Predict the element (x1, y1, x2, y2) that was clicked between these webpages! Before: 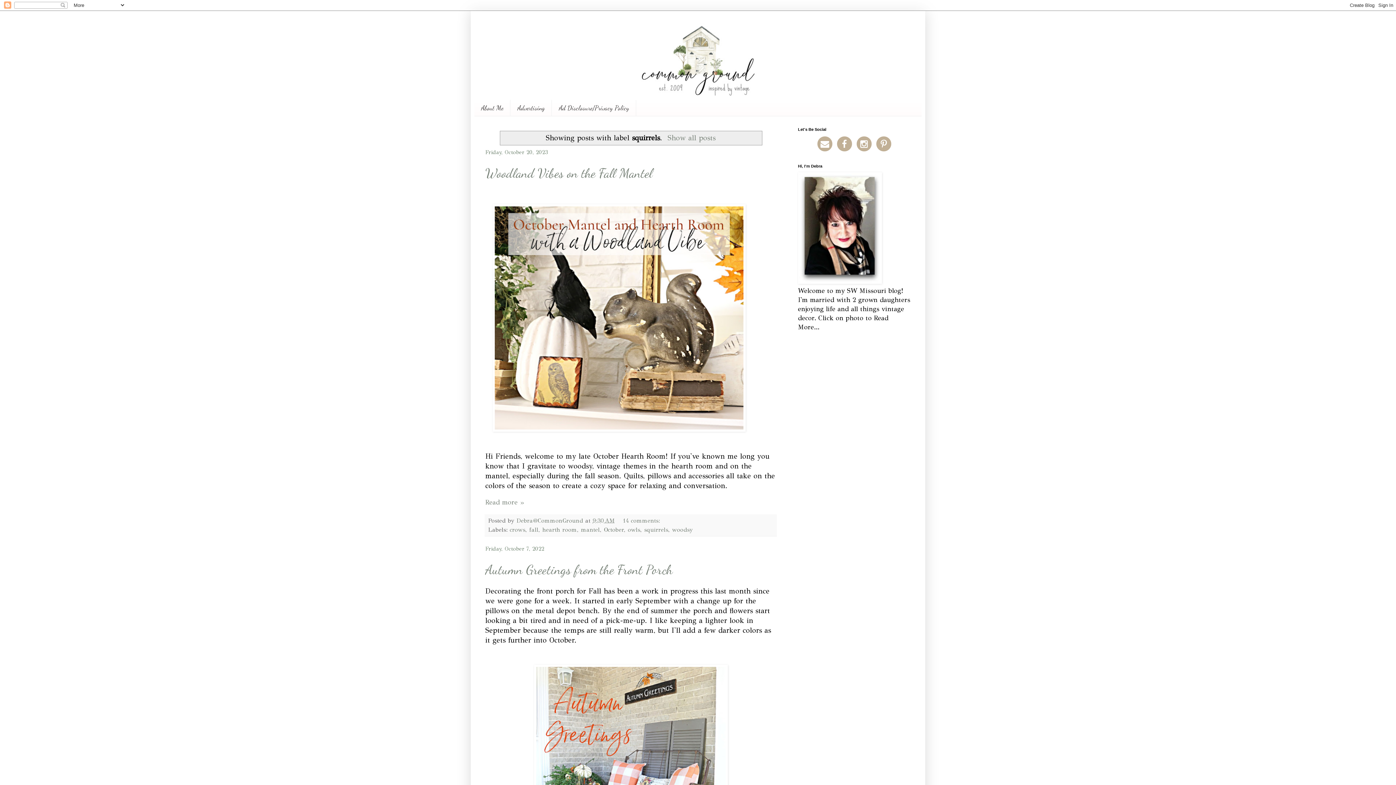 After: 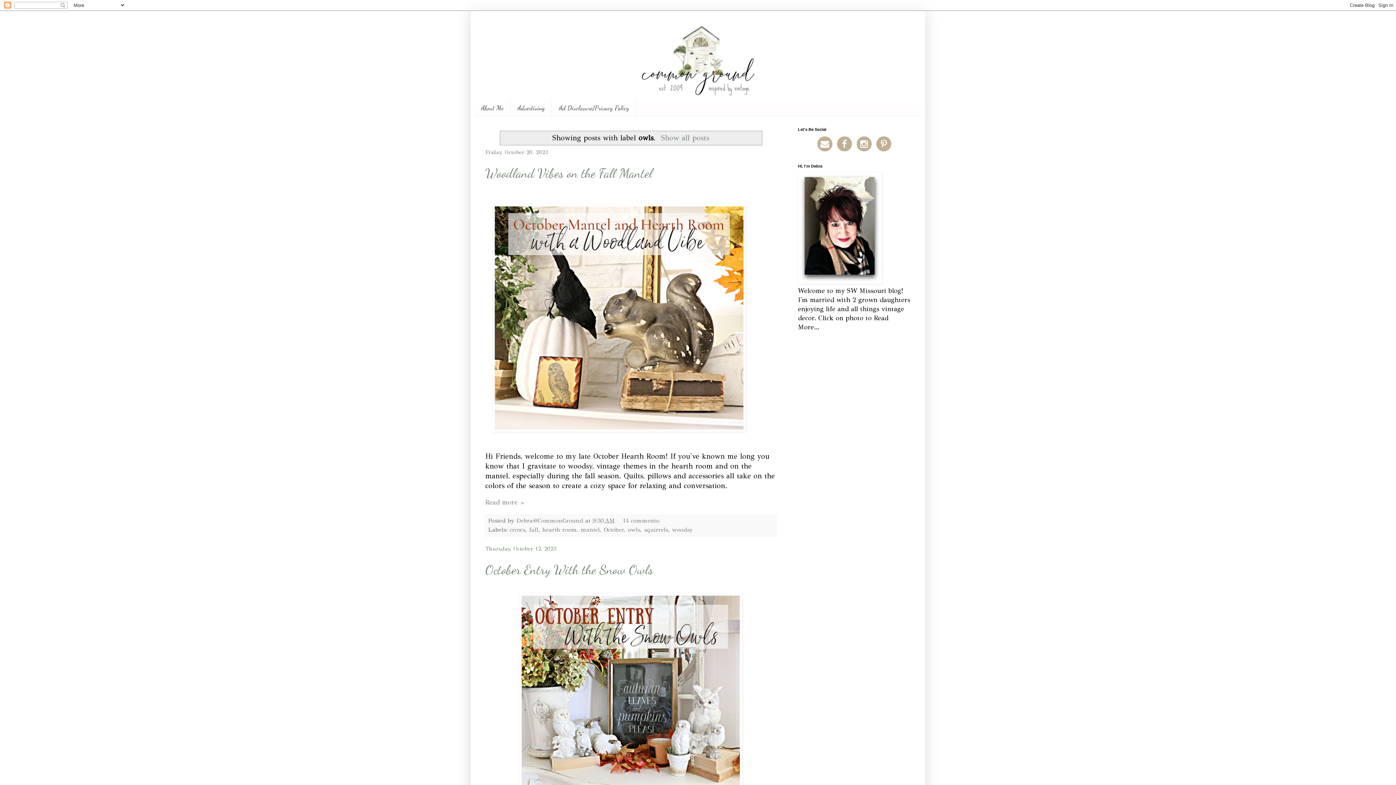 Action: bbox: (628, 526, 640, 533) label: owls